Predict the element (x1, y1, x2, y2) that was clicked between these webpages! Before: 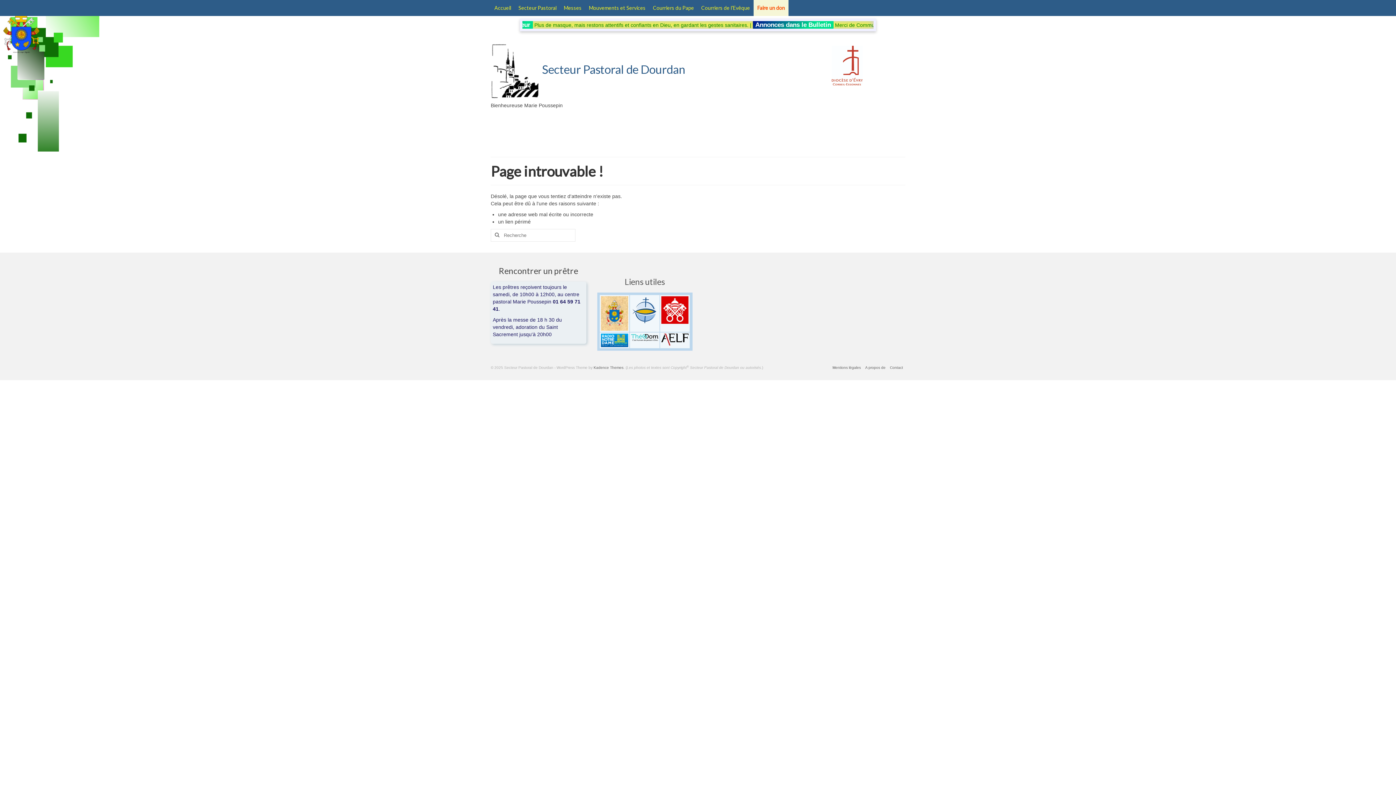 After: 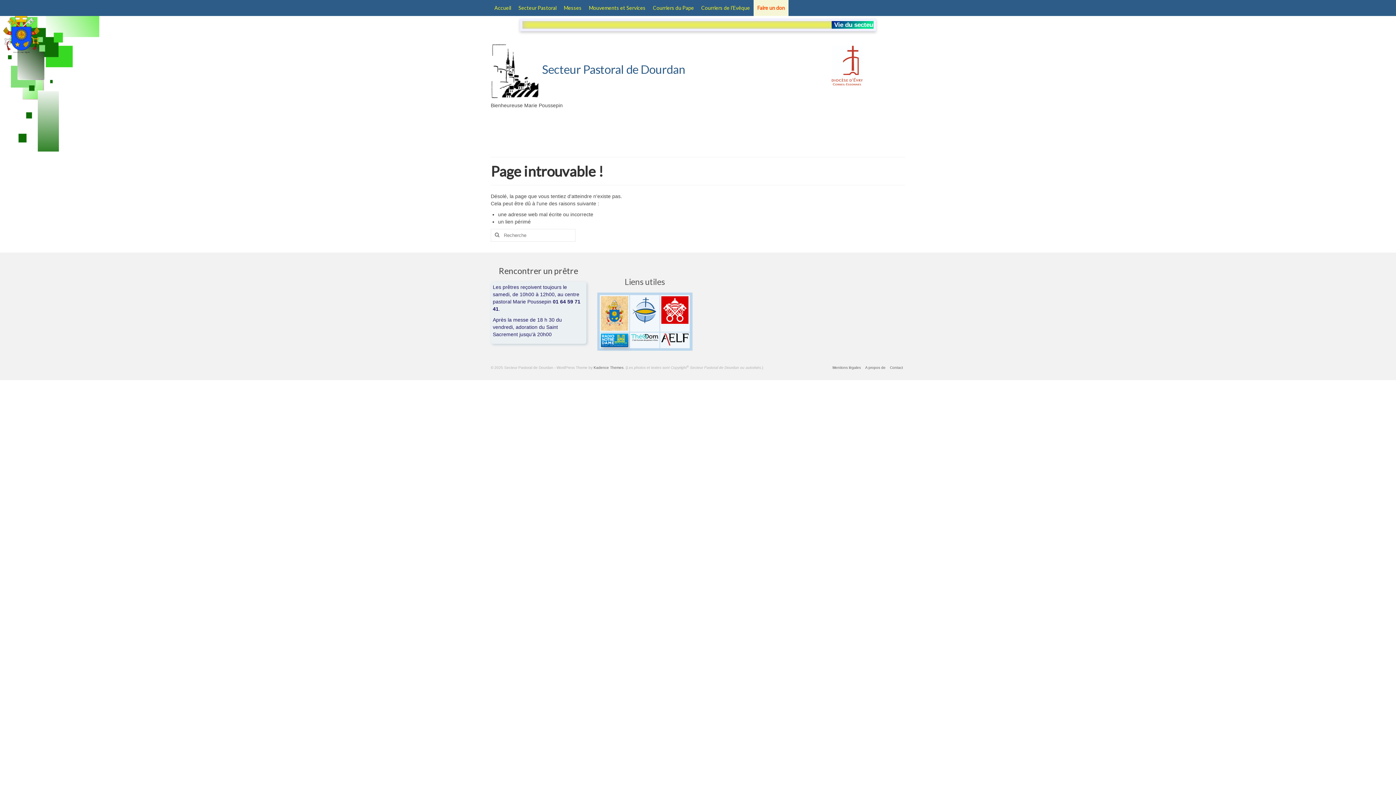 Action: bbox: (601, 337, 628, 342)